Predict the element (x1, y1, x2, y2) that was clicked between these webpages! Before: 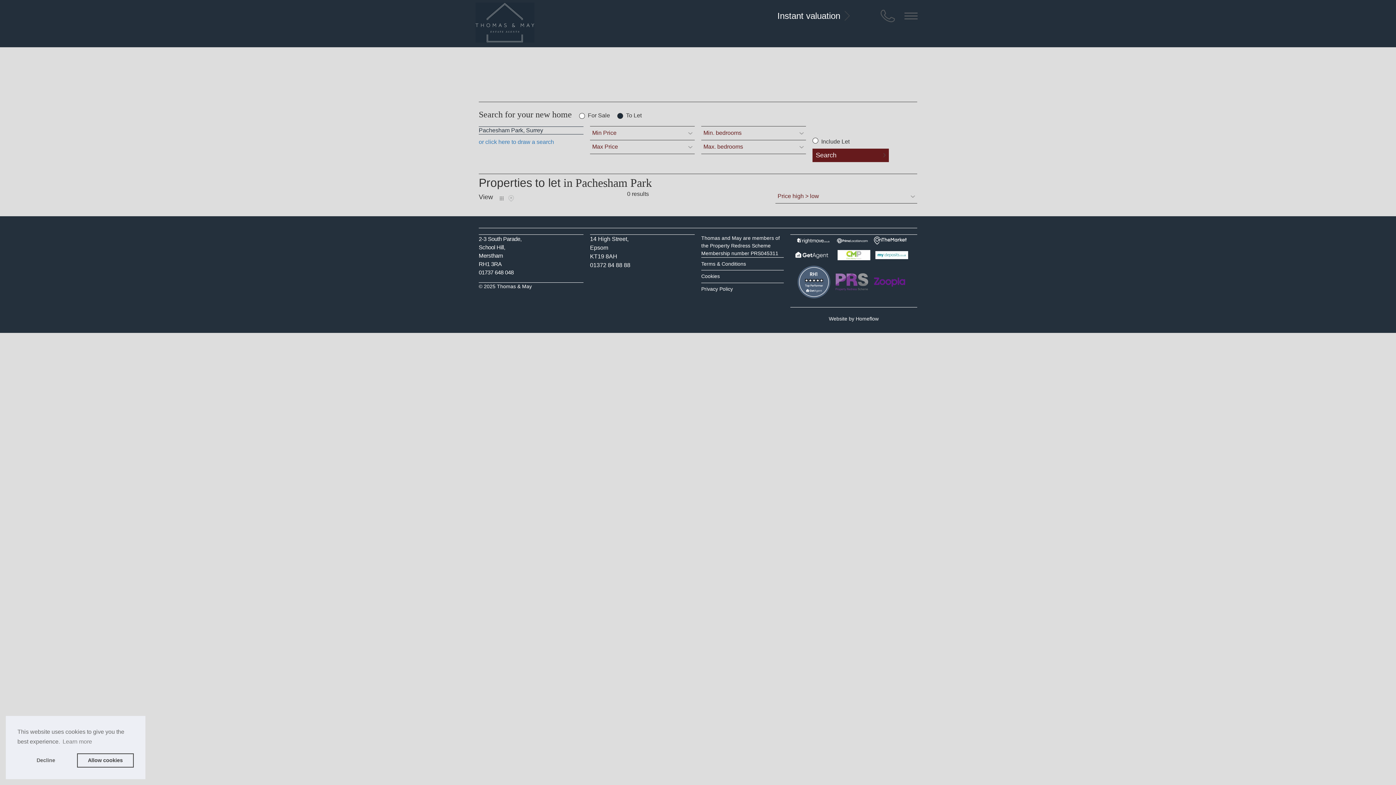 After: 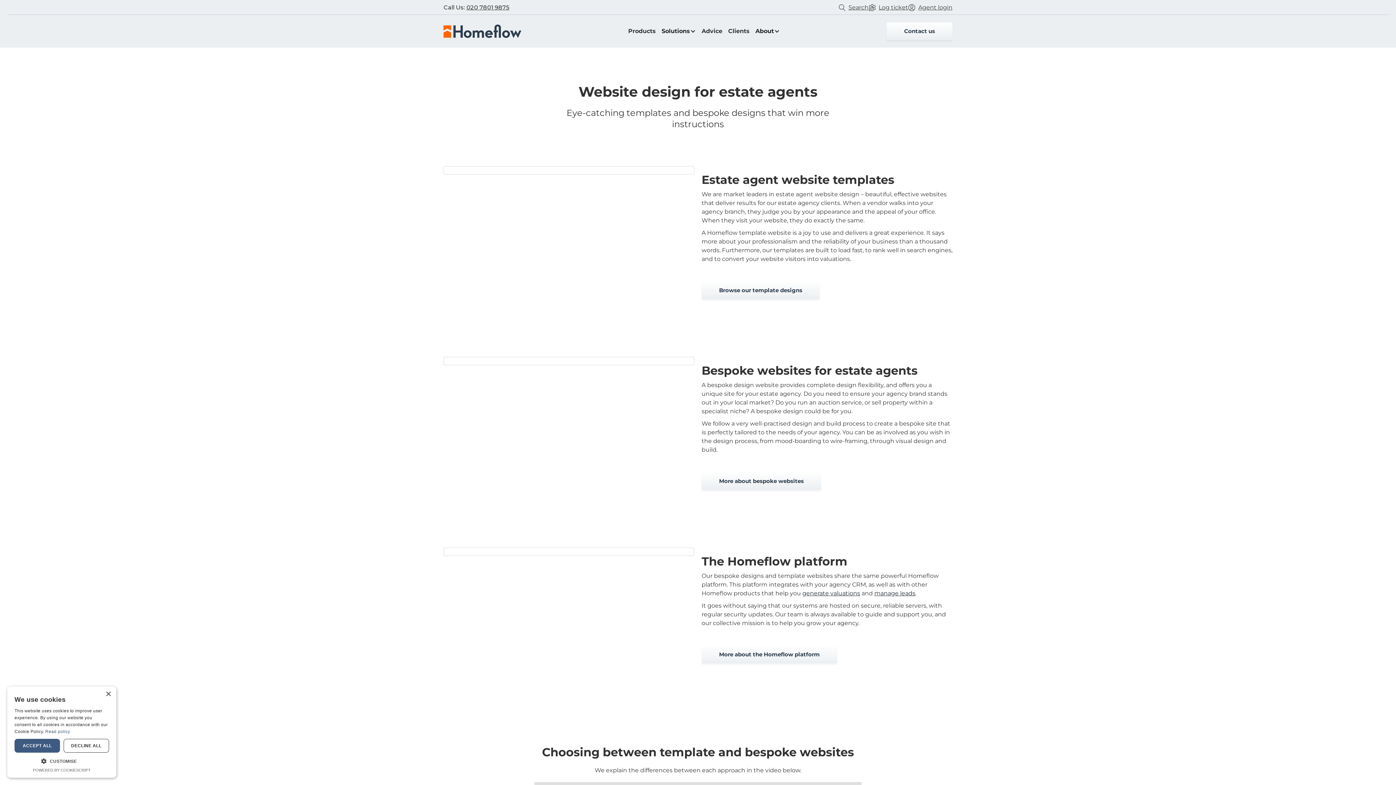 Action: bbox: (855, 315, 878, 321) label: Homeflow